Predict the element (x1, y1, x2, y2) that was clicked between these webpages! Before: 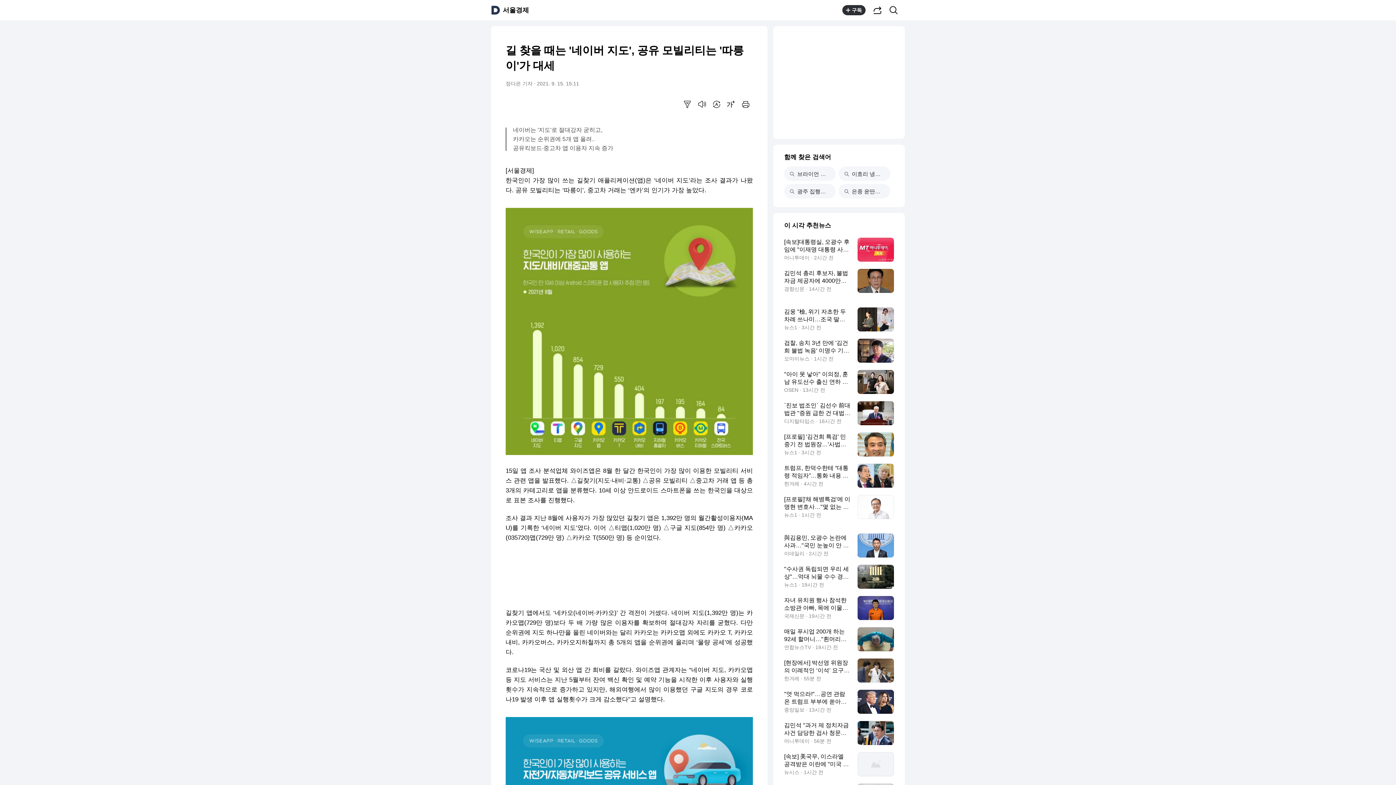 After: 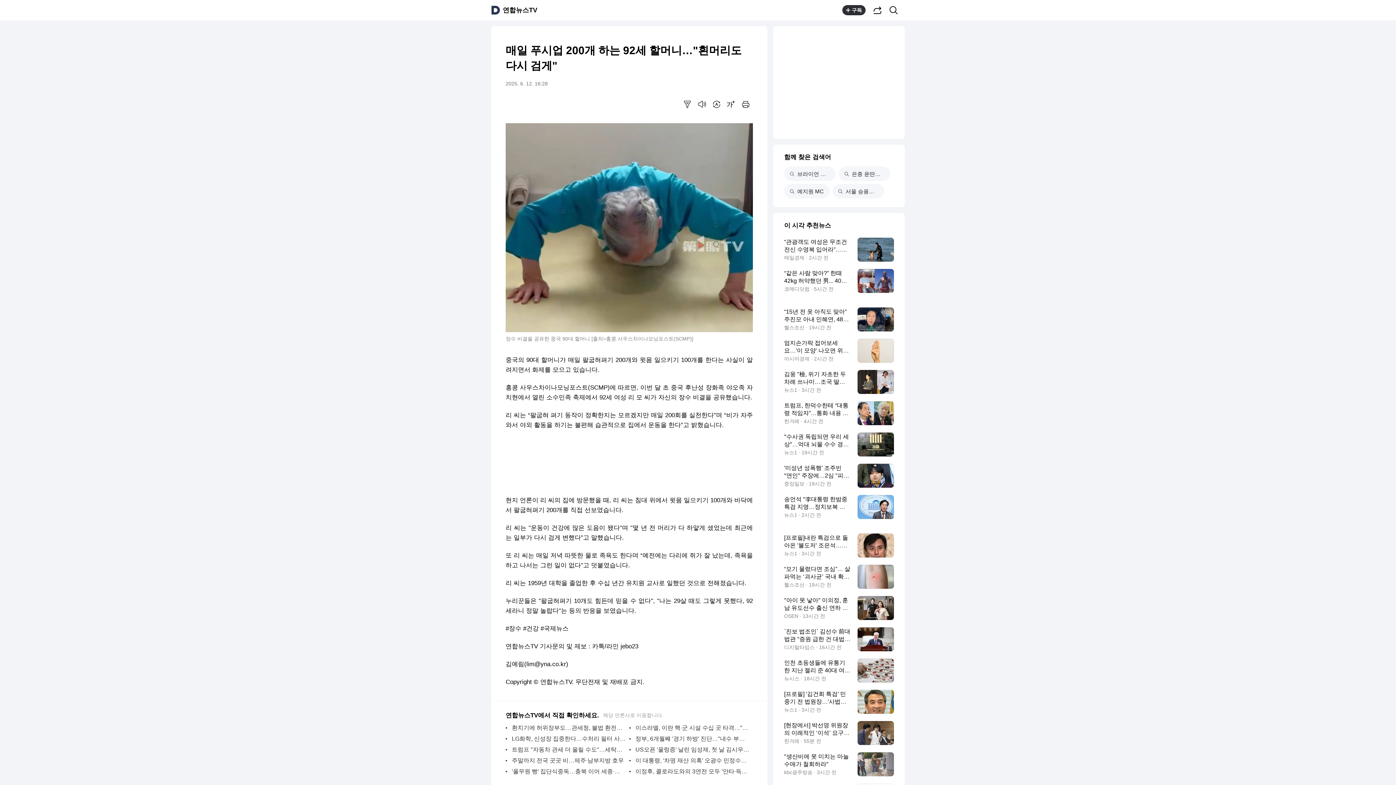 Action: bbox: (784, 627, 894, 651) label: 매일 푸시업 200개 하는 92세 할머니…"흰머리도 다시 검게"
연합뉴스TV · 19시간 전